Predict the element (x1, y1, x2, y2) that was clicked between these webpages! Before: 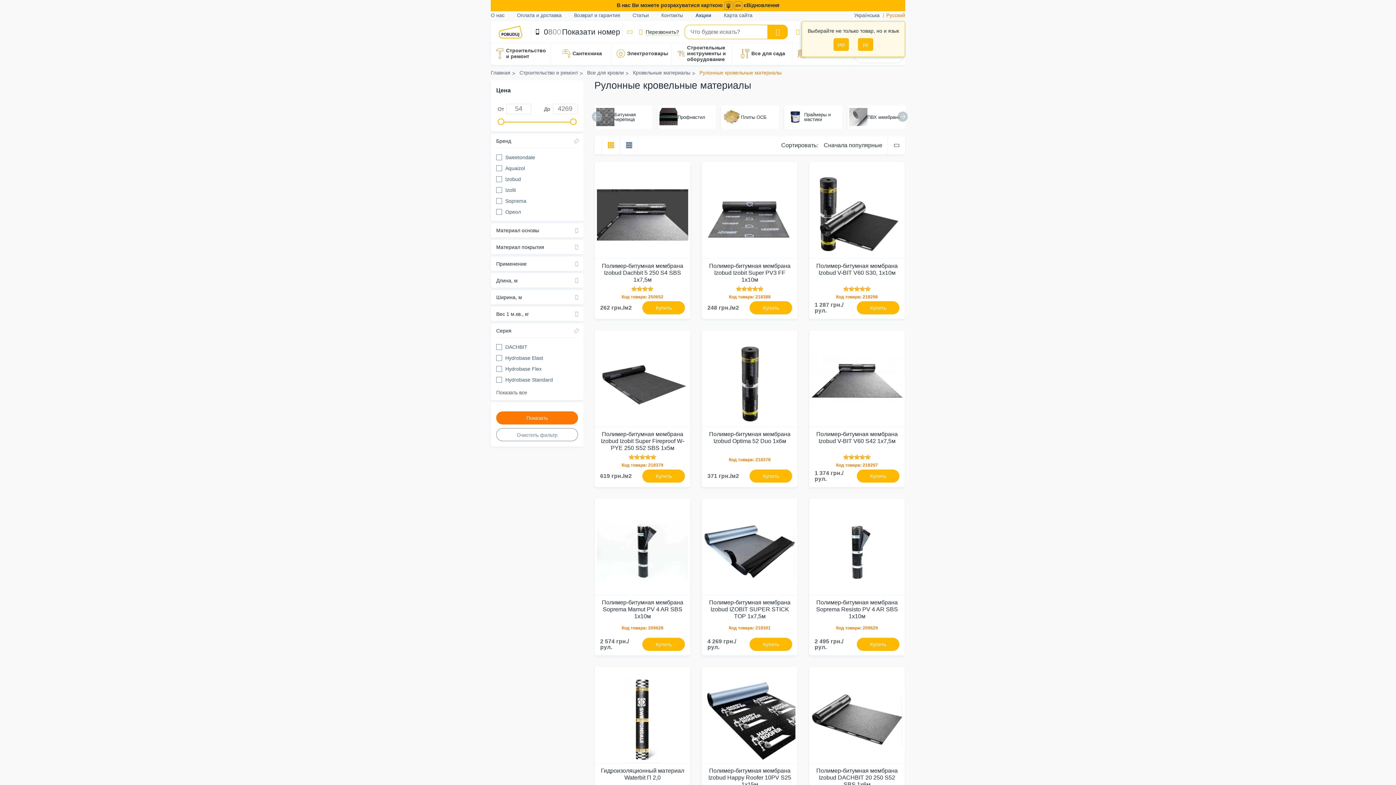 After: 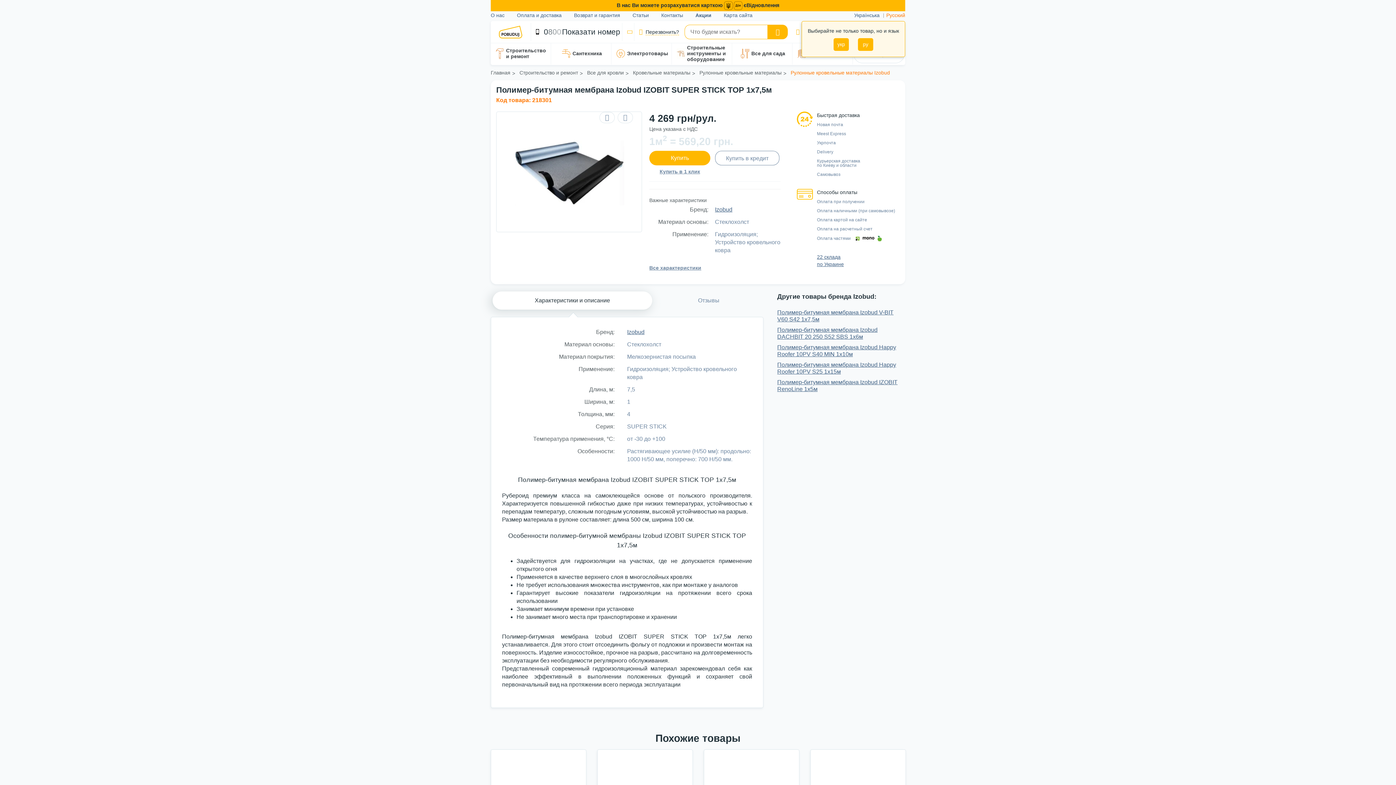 Action: label: Полимер-битумная мембрана Izobud IZOBIT SUPER STICK TOP 1х7,5м bbox: (702, 504, 797, 595)